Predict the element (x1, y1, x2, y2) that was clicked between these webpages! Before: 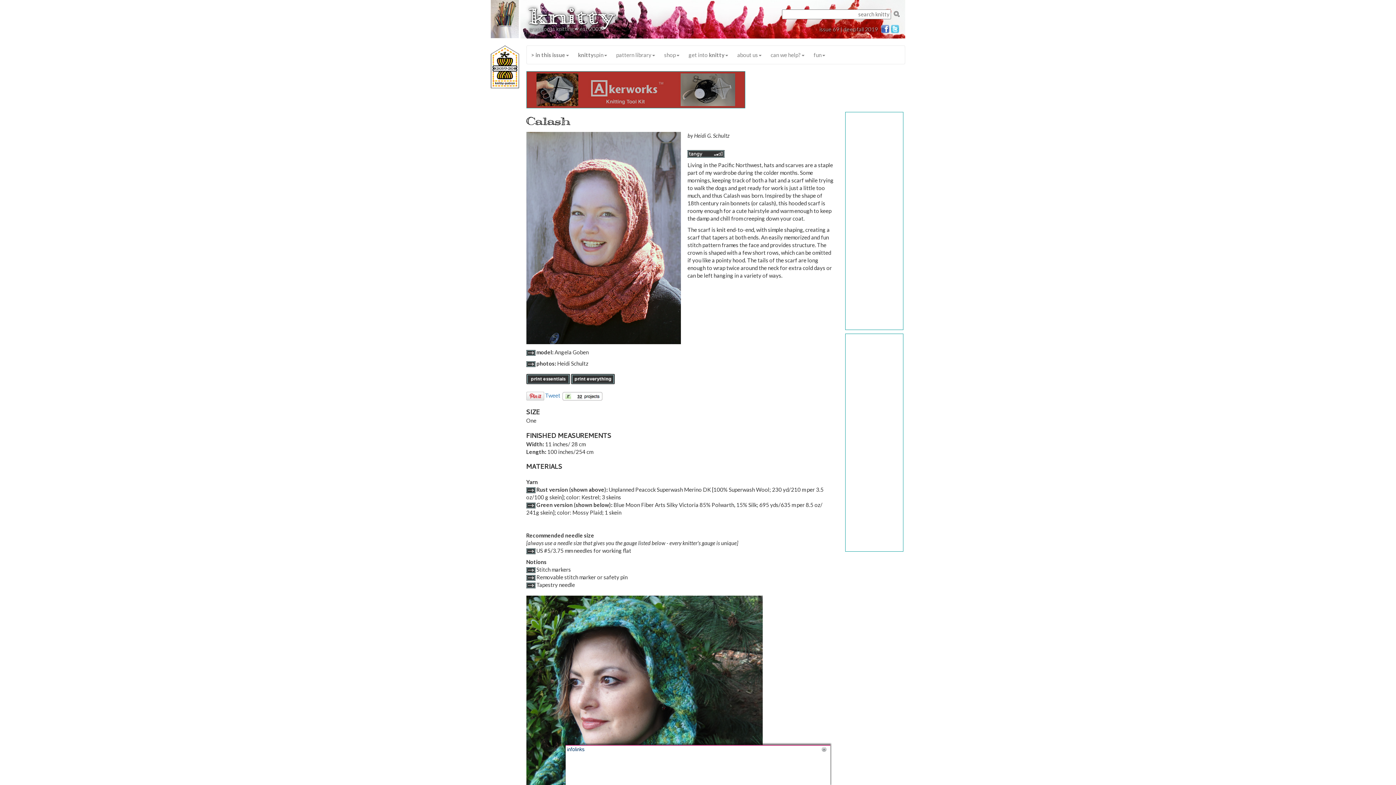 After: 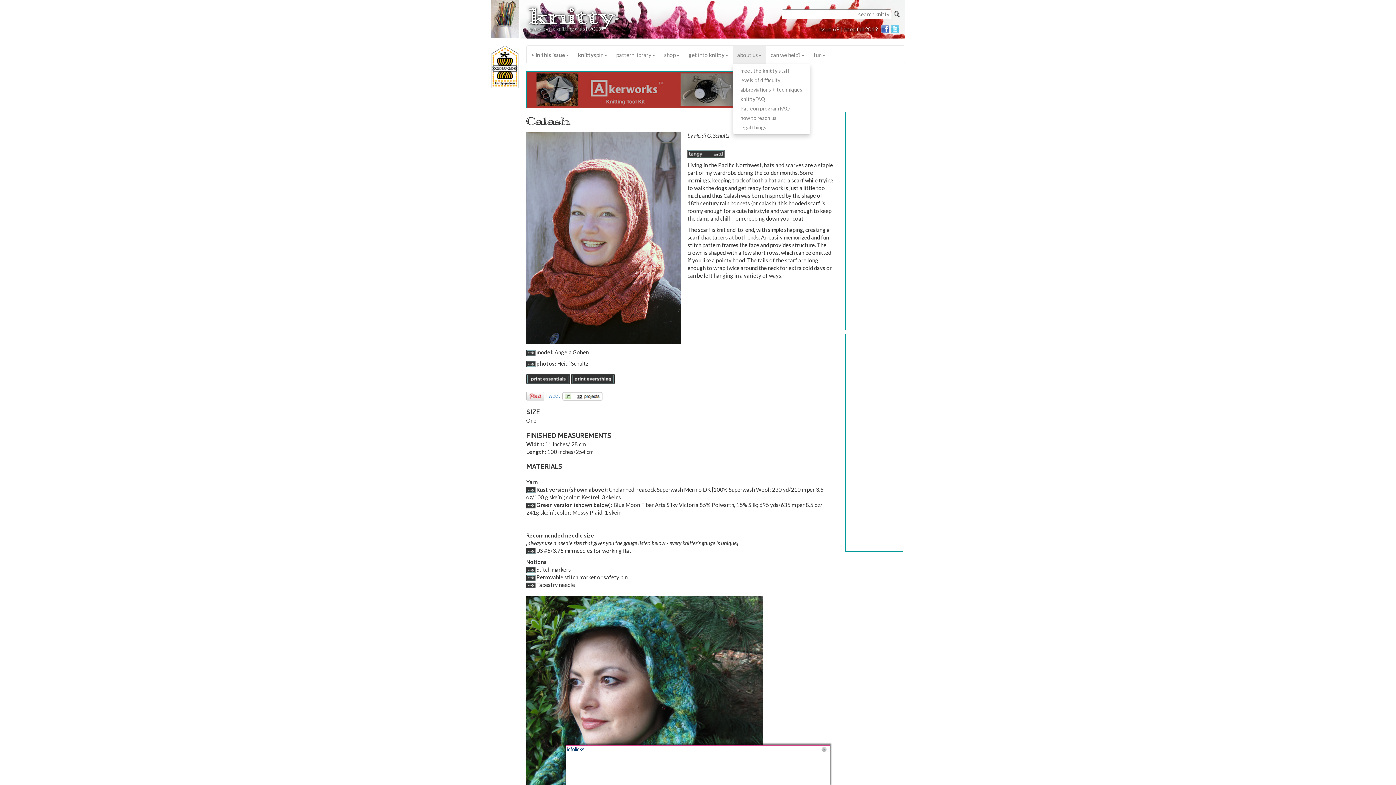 Action: bbox: (732, 45, 766, 63) label: about us